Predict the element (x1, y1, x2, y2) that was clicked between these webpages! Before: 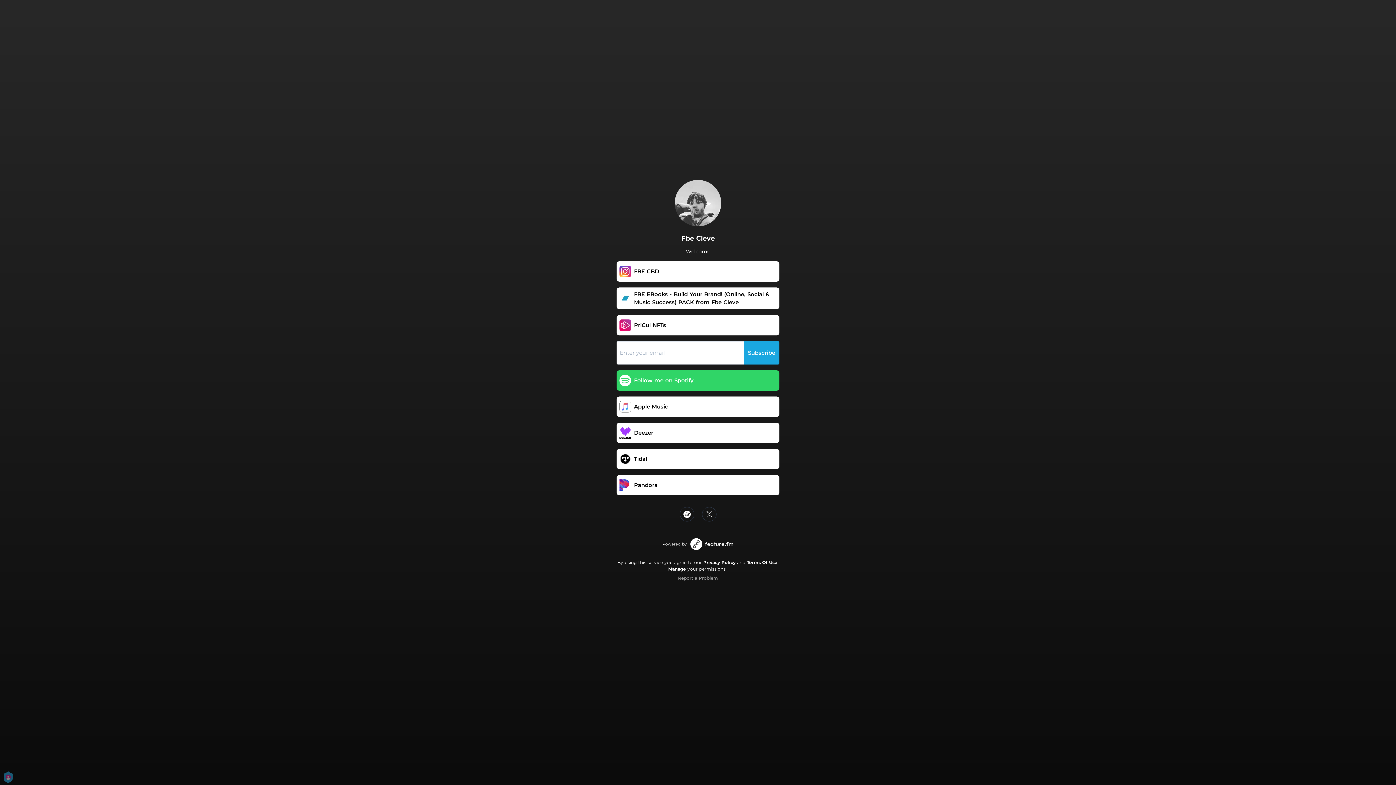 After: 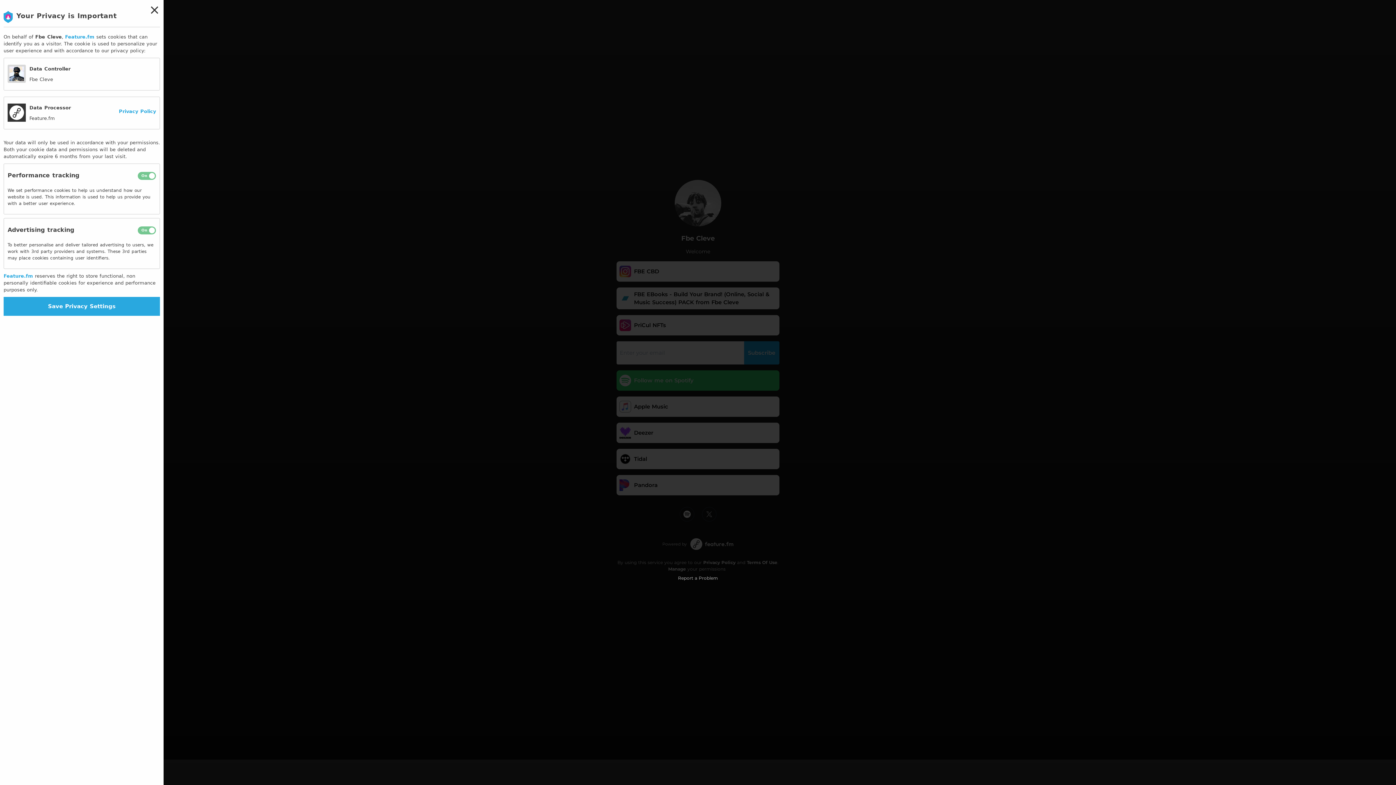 Action: bbox: (668, 566, 686, 572) label: Manage